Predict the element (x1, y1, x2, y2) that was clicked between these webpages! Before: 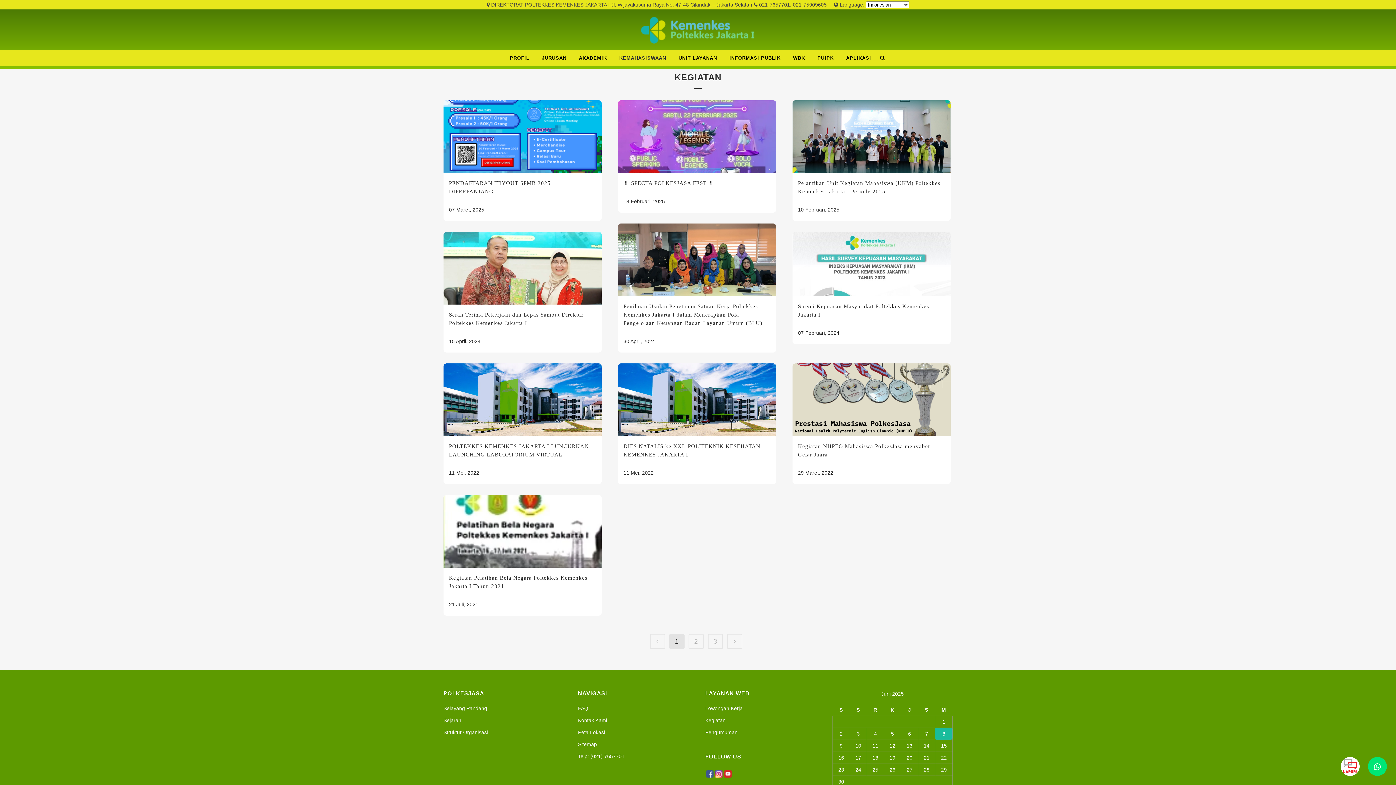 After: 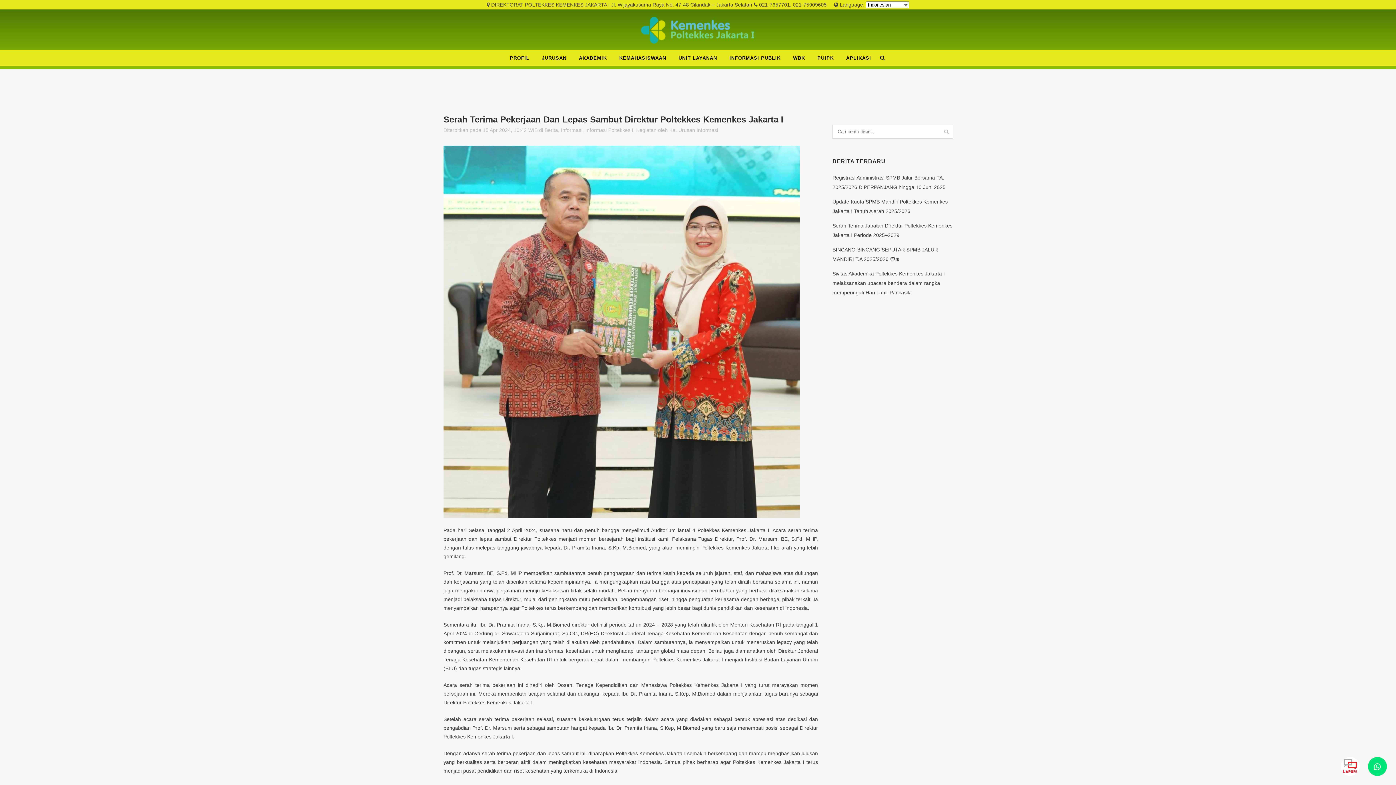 Action: bbox: (443, 226, 601, 310)